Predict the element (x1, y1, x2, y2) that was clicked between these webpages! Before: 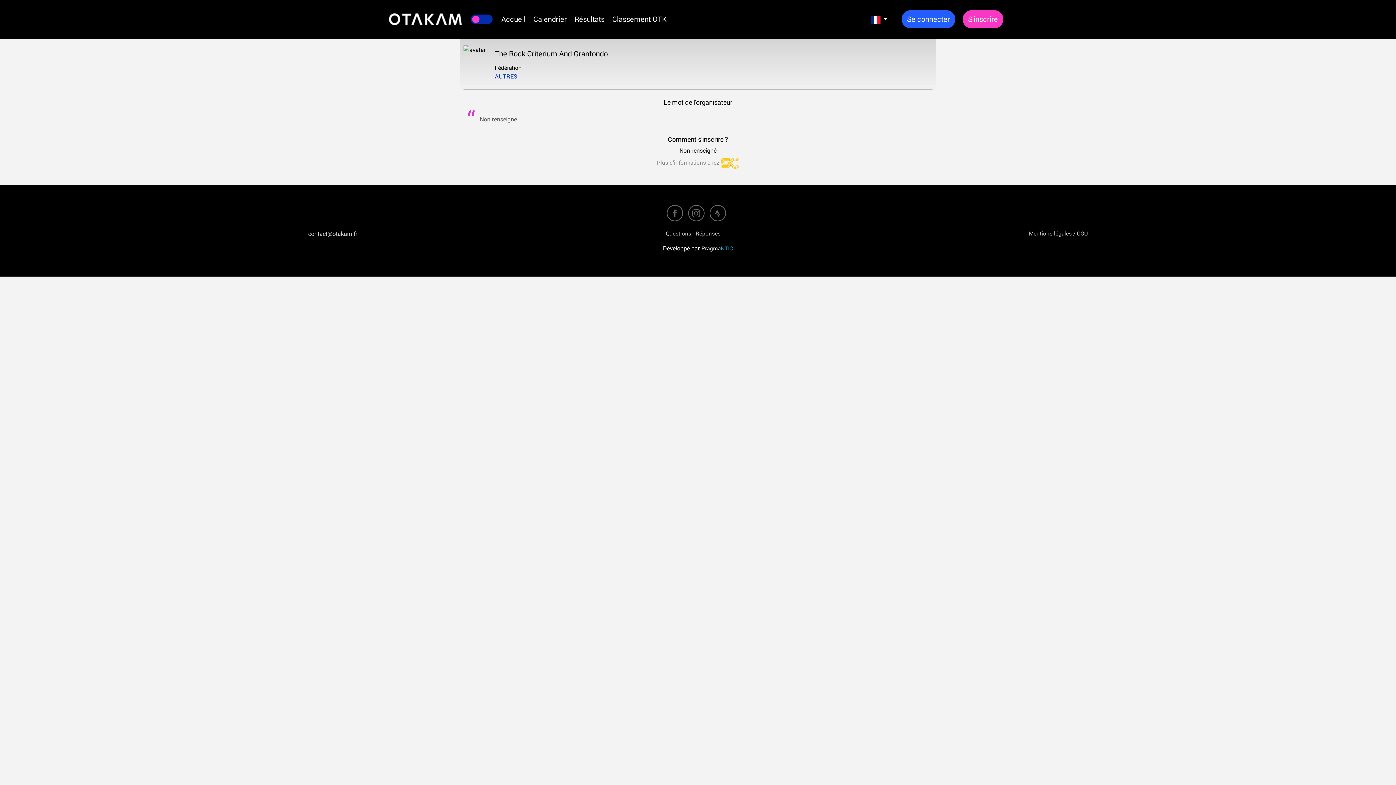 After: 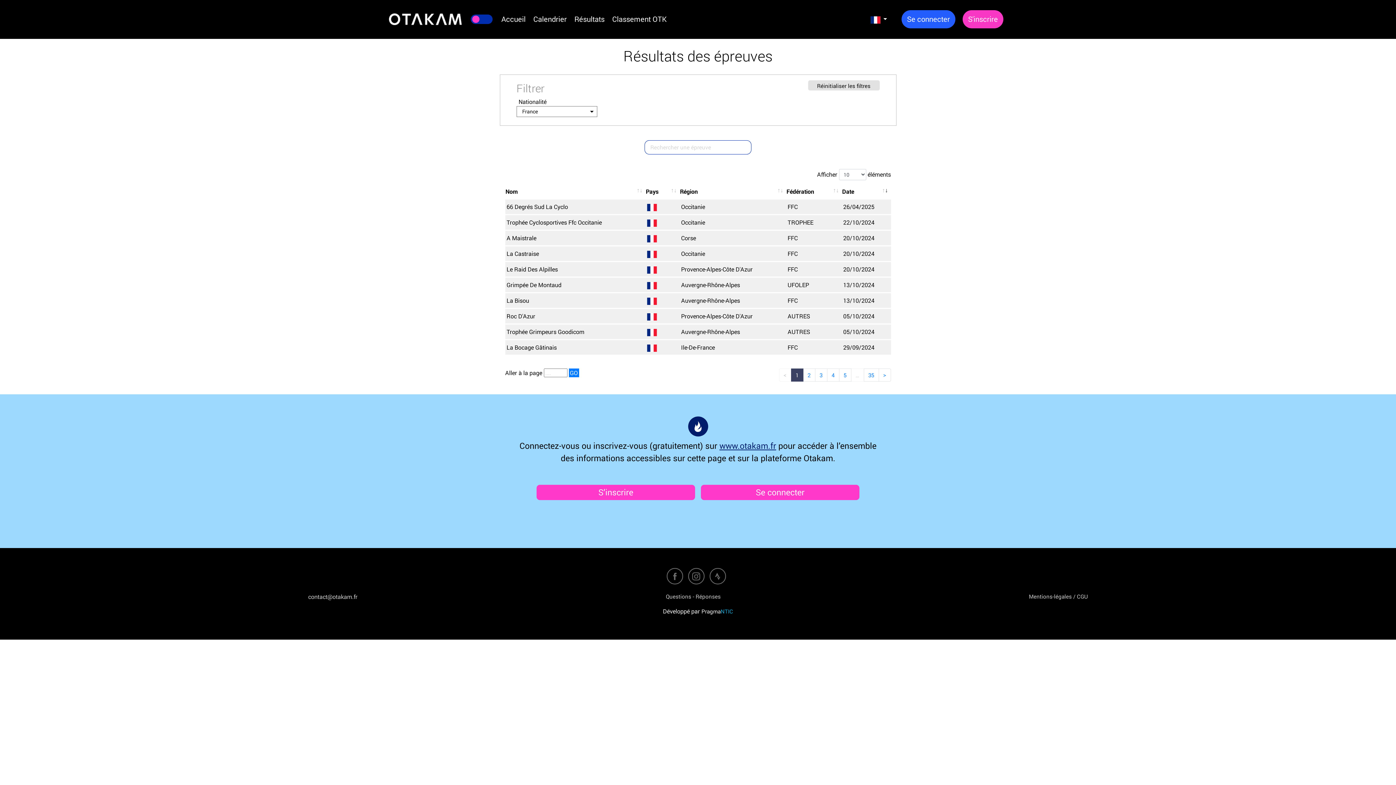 Action: bbox: (574, 11, 604, 26) label: Résultats